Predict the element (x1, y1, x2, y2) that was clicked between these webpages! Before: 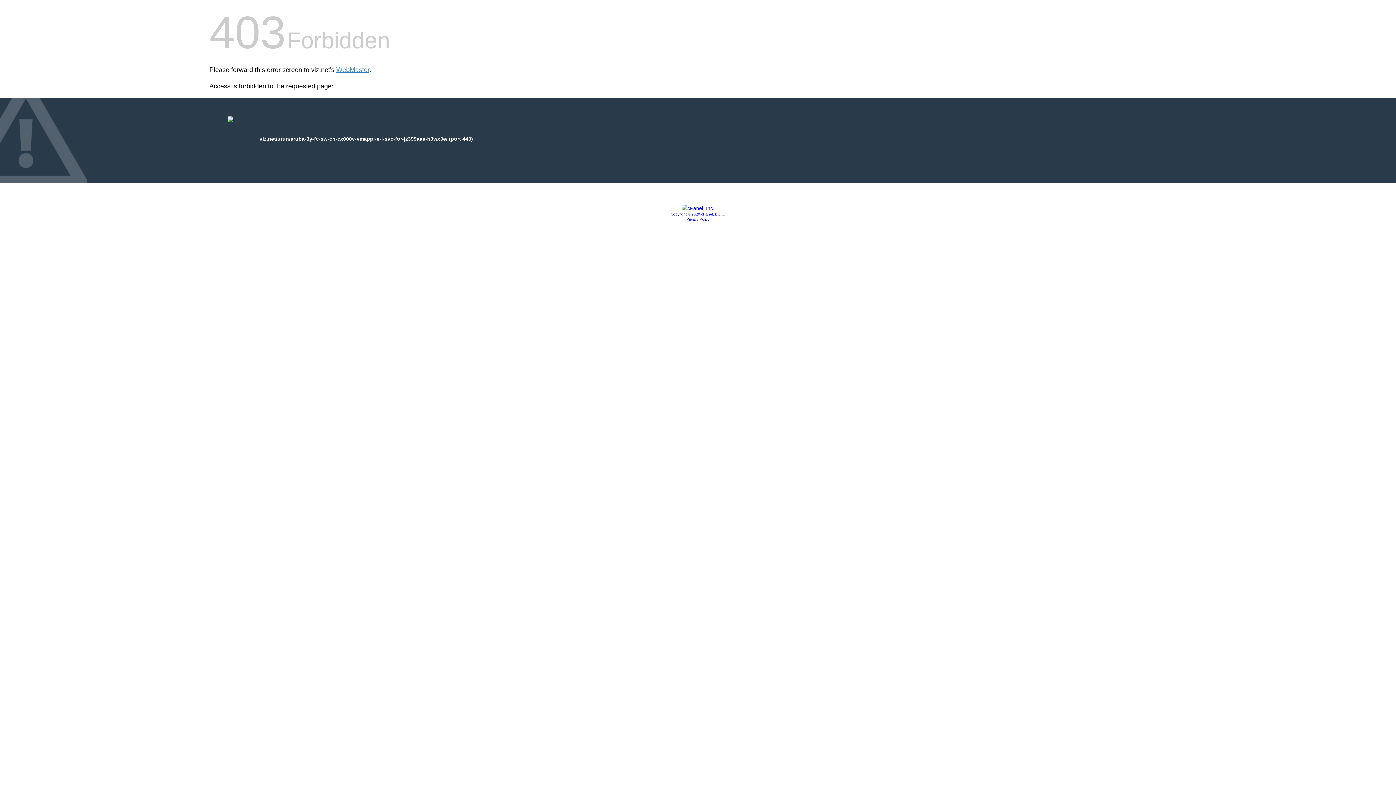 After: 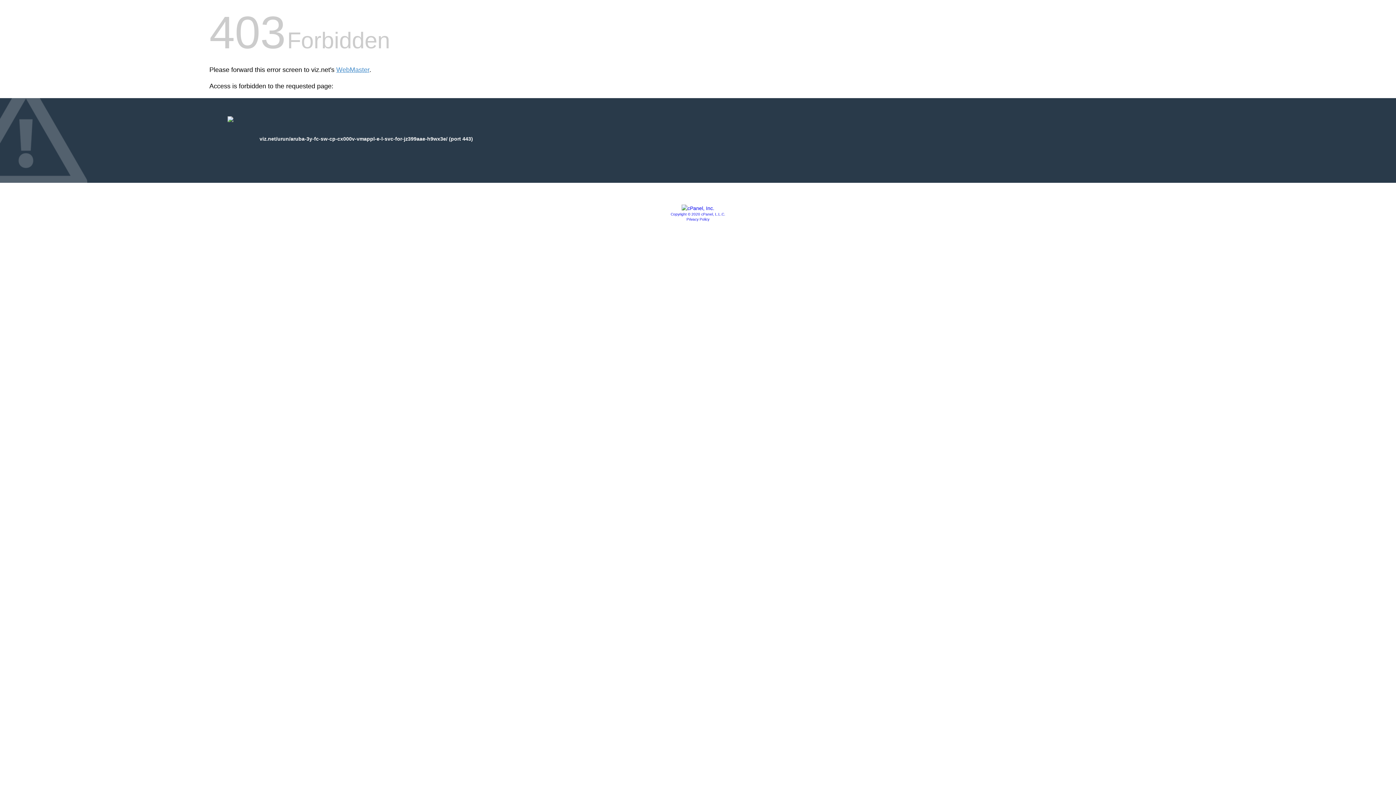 Action: label: Copyright © 2020 cPanel, L.L.C. bbox: (670, 212, 725, 216)